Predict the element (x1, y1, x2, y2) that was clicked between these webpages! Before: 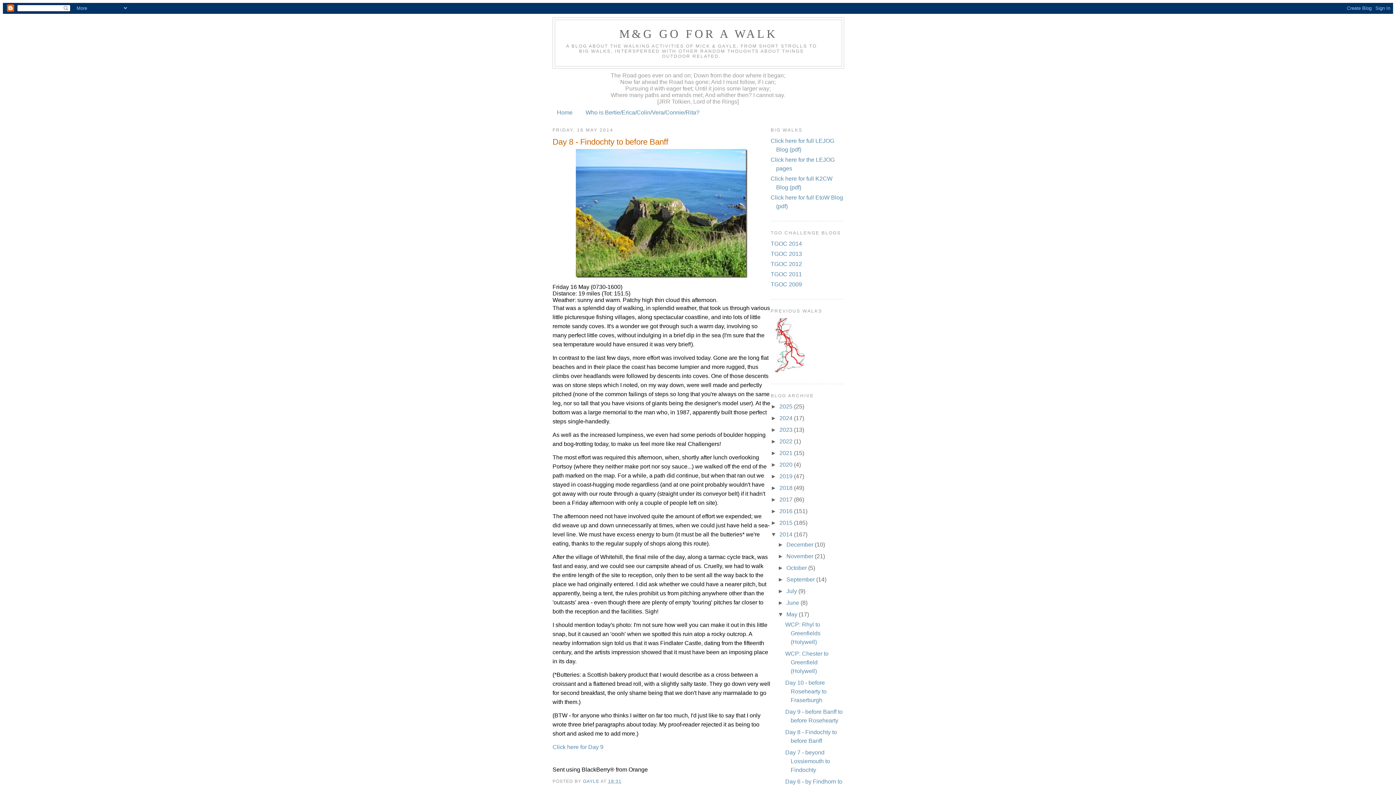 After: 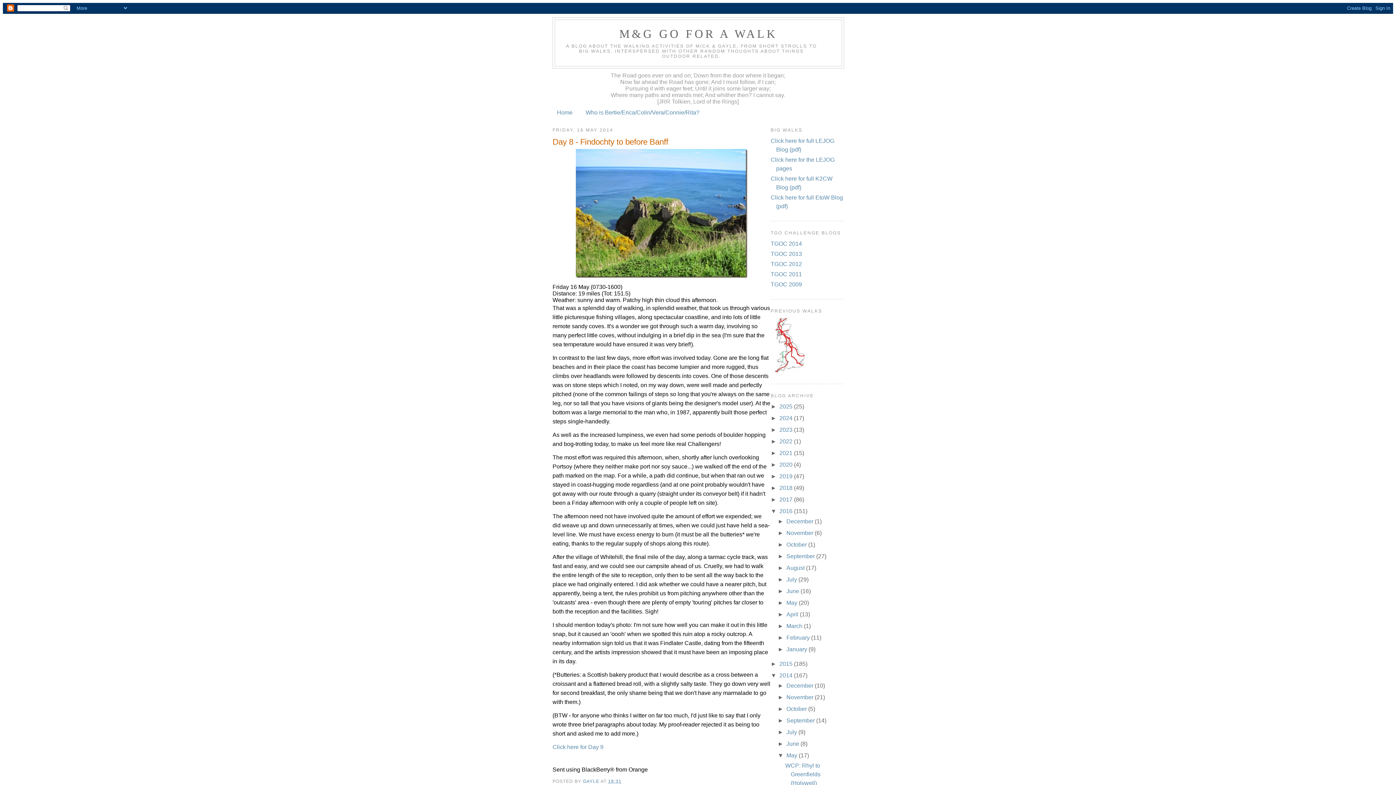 Action: label: ►   bbox: (770, 508, 779, 514)